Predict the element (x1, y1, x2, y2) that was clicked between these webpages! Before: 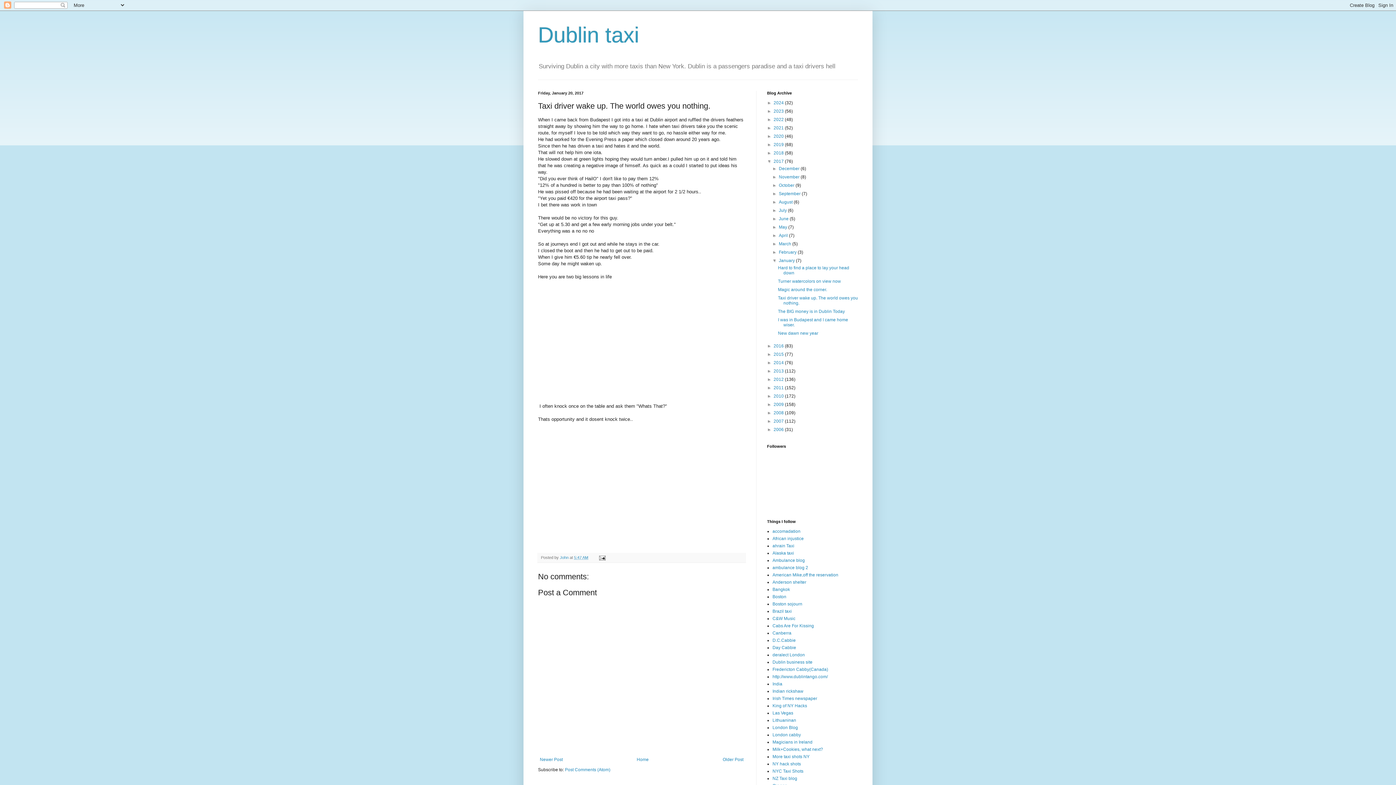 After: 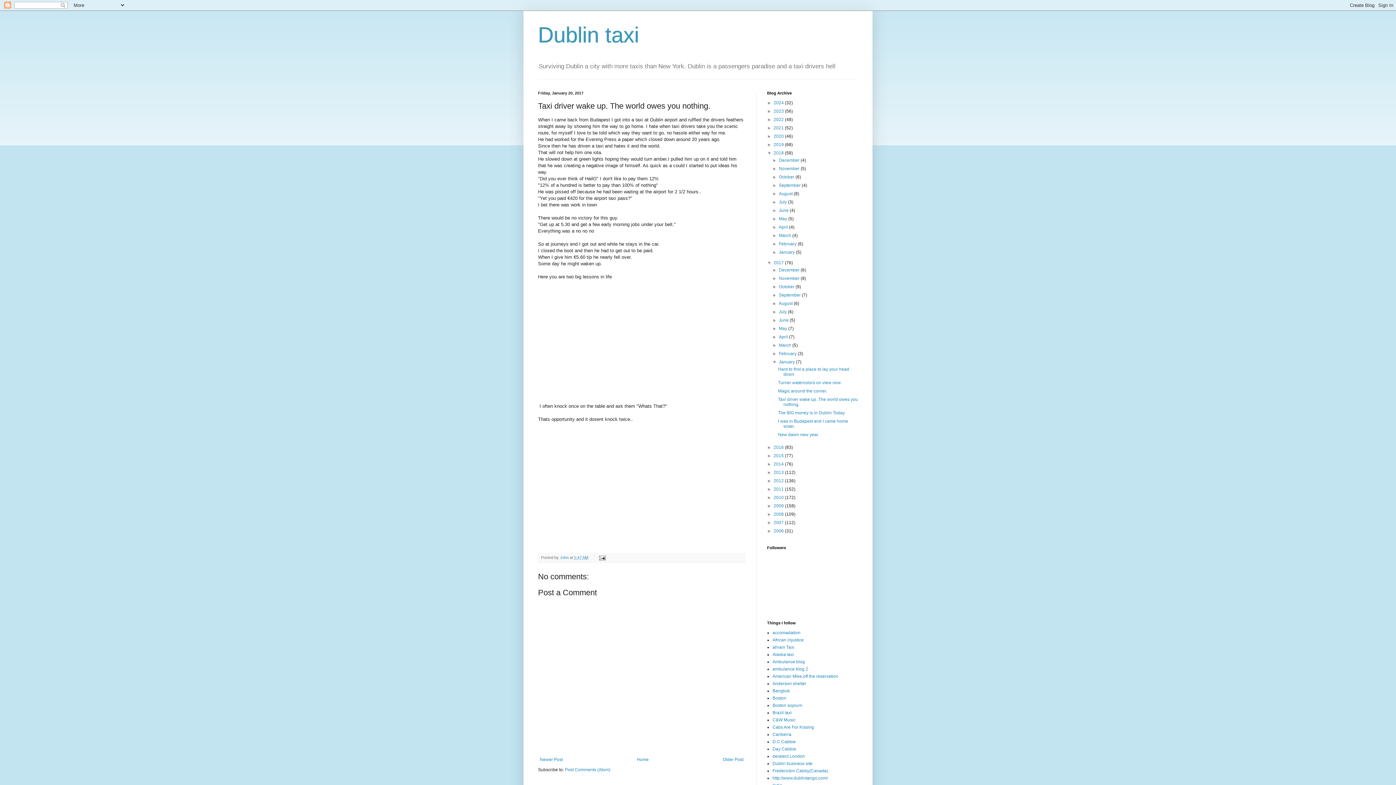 Action: bbox: (767, 150, 773, 155) label: ►  